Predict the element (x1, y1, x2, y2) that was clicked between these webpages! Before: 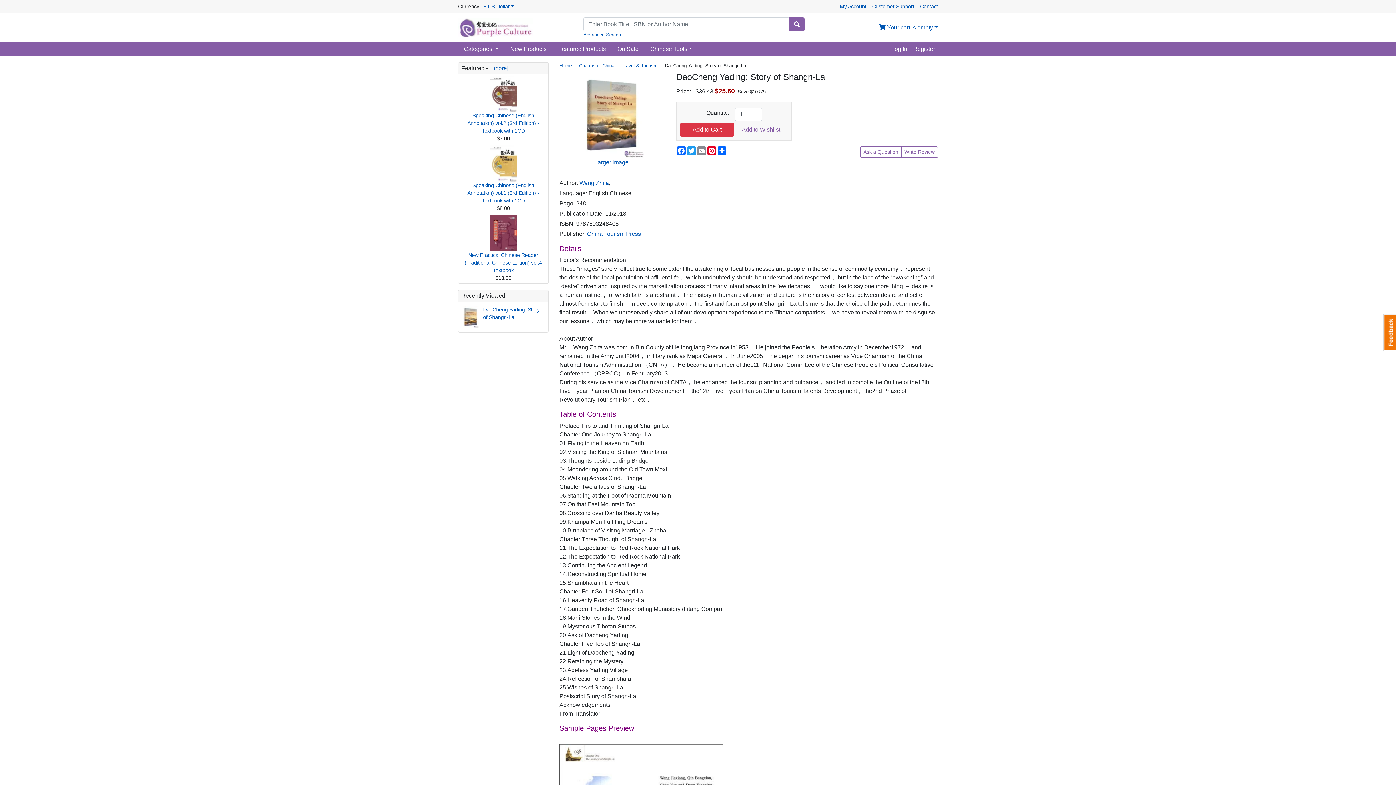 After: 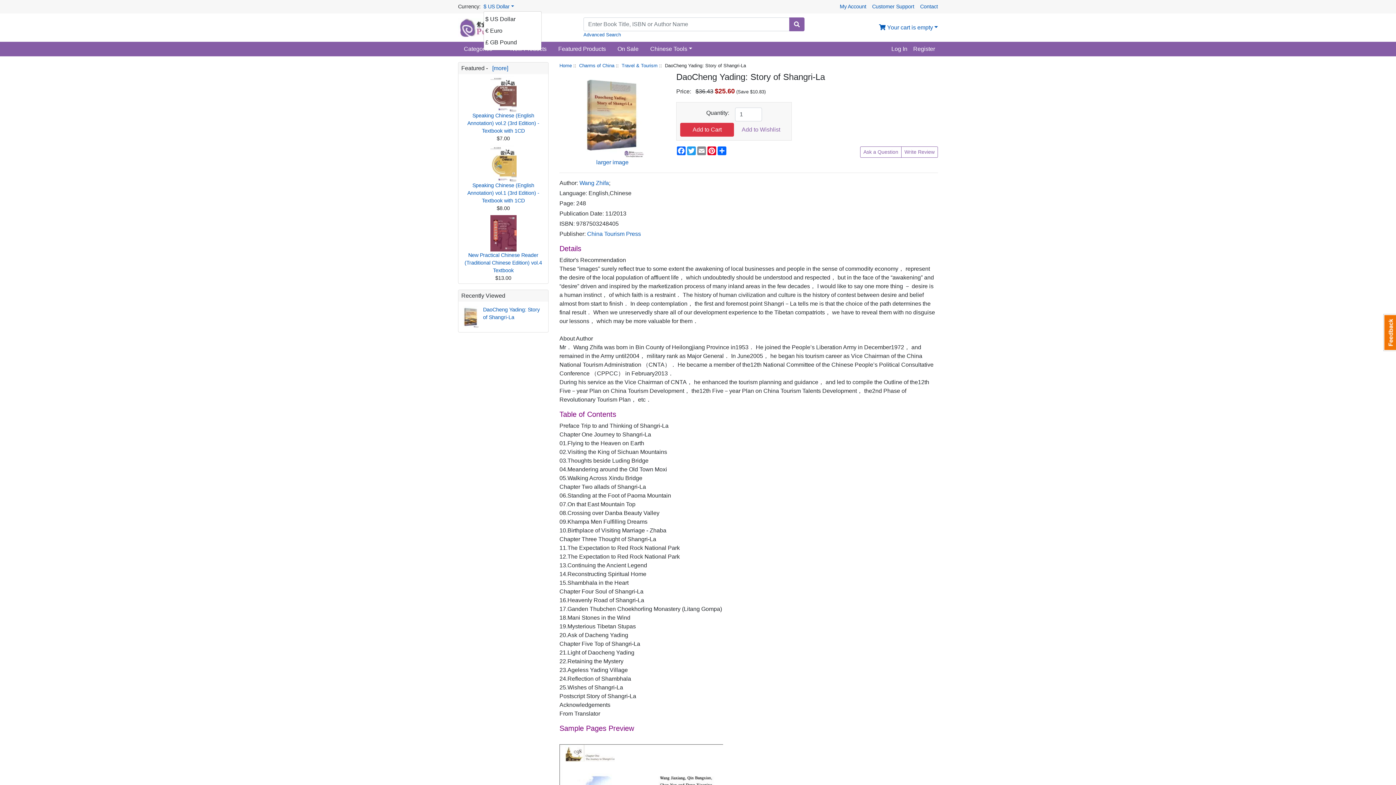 Action: label: $ US Dollar bbox: (483, 3, 514, 9)